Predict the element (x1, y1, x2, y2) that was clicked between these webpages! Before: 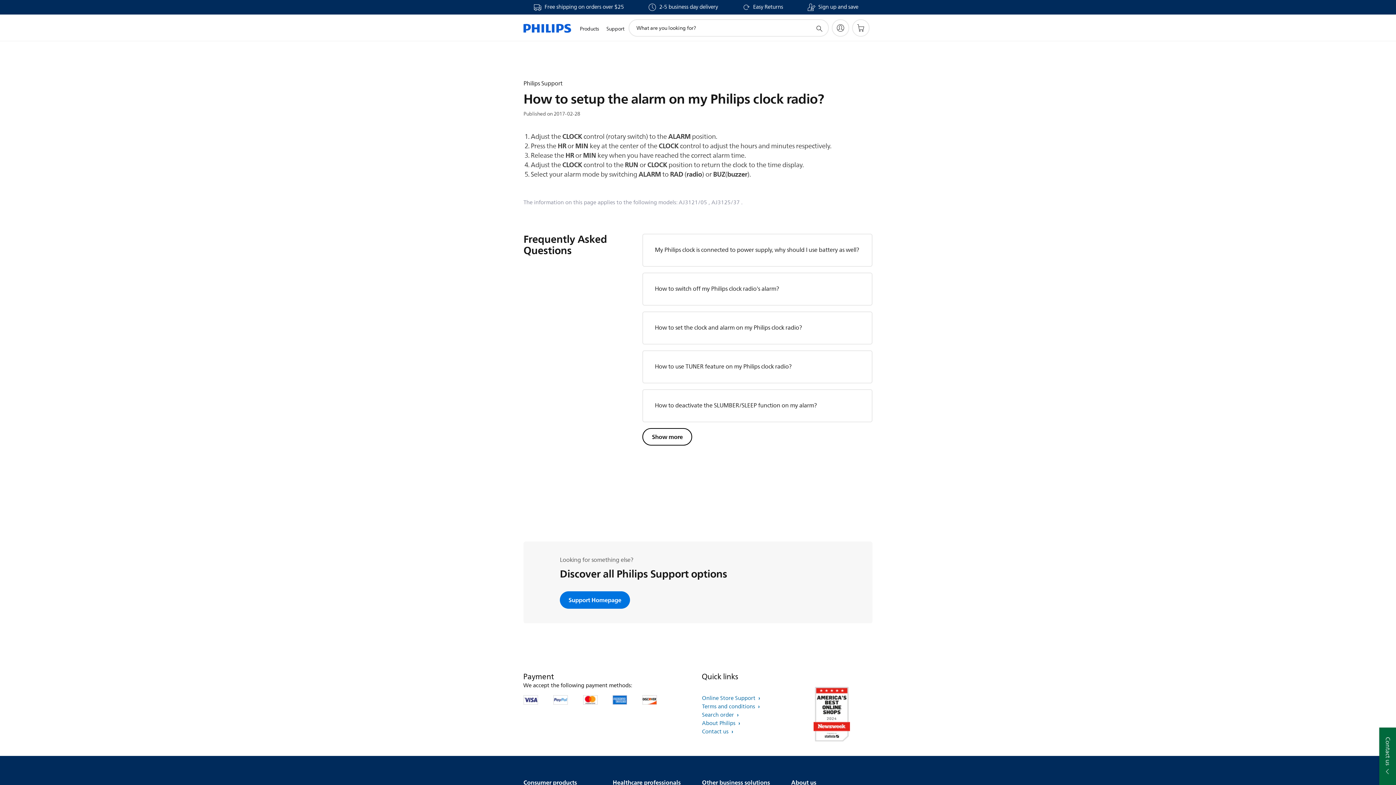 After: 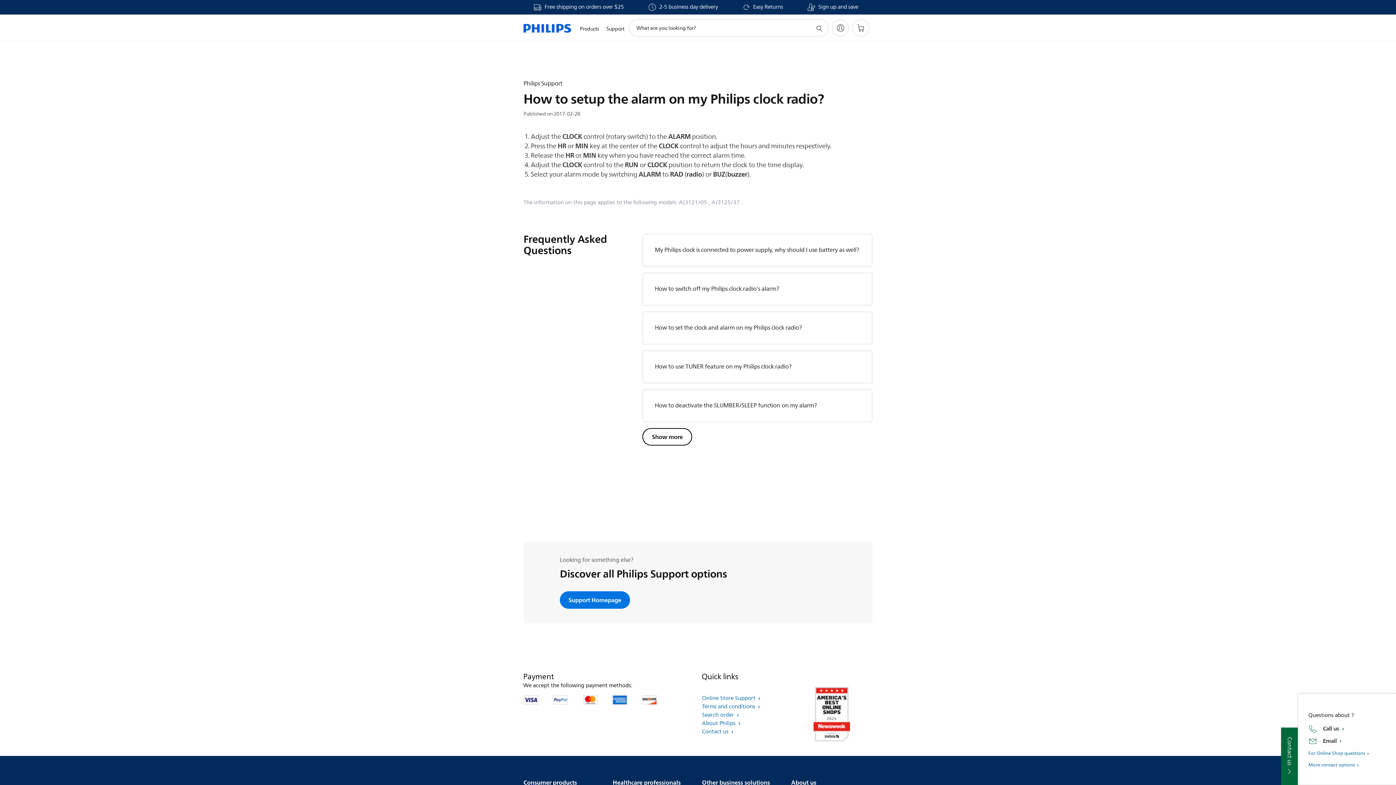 Action: bbox: (1379, 728, 1396, 785) label: Contact us